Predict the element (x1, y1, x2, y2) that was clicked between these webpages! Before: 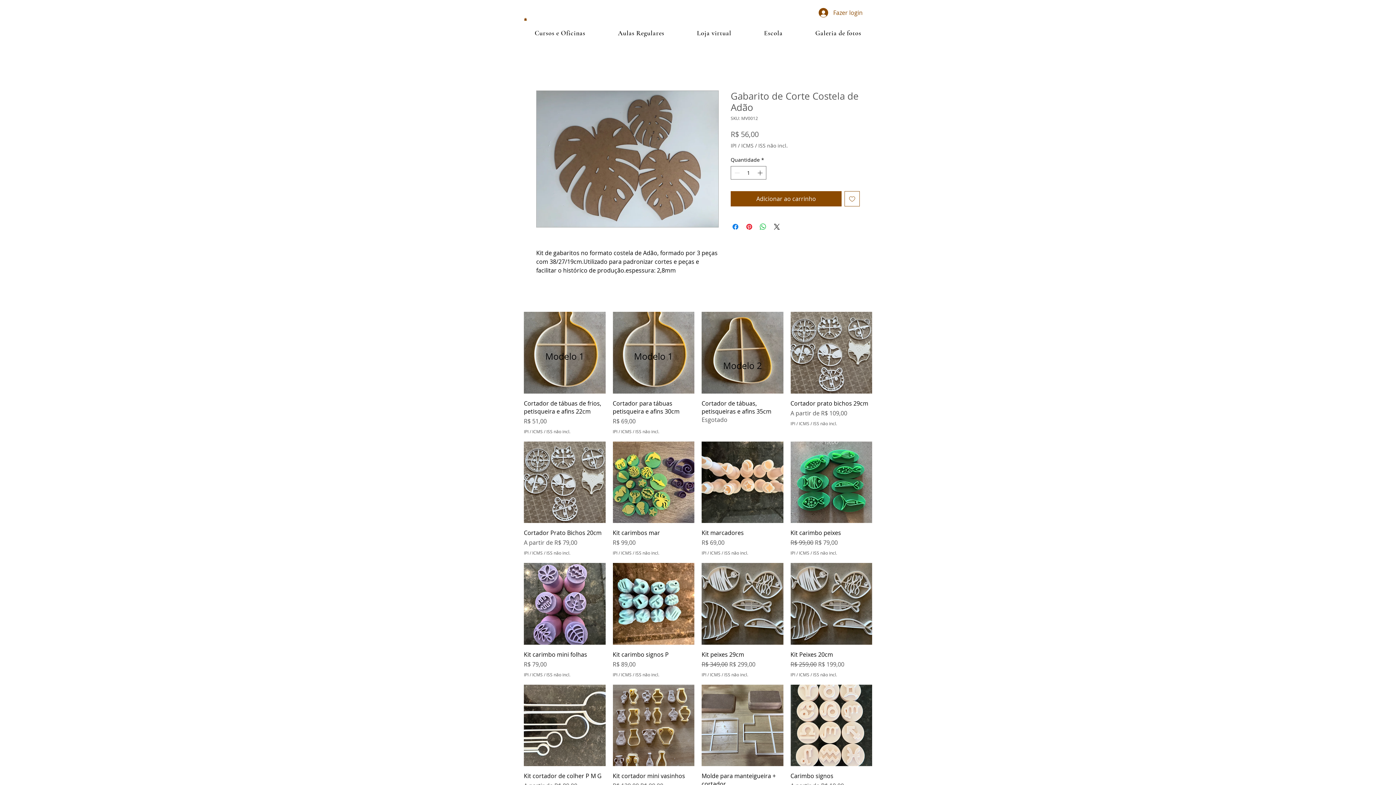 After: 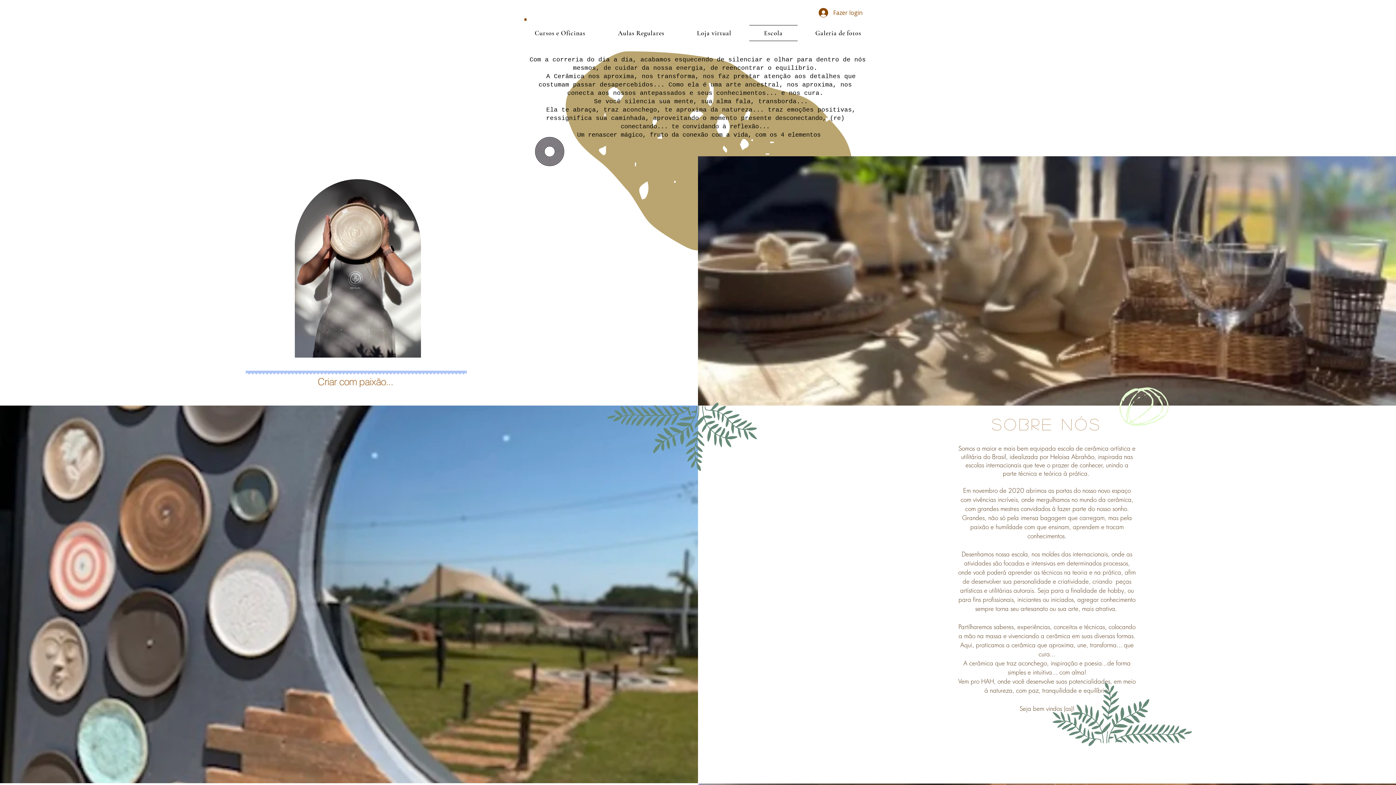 Action: label: Escola bbox: (749, 25, 797, 41)